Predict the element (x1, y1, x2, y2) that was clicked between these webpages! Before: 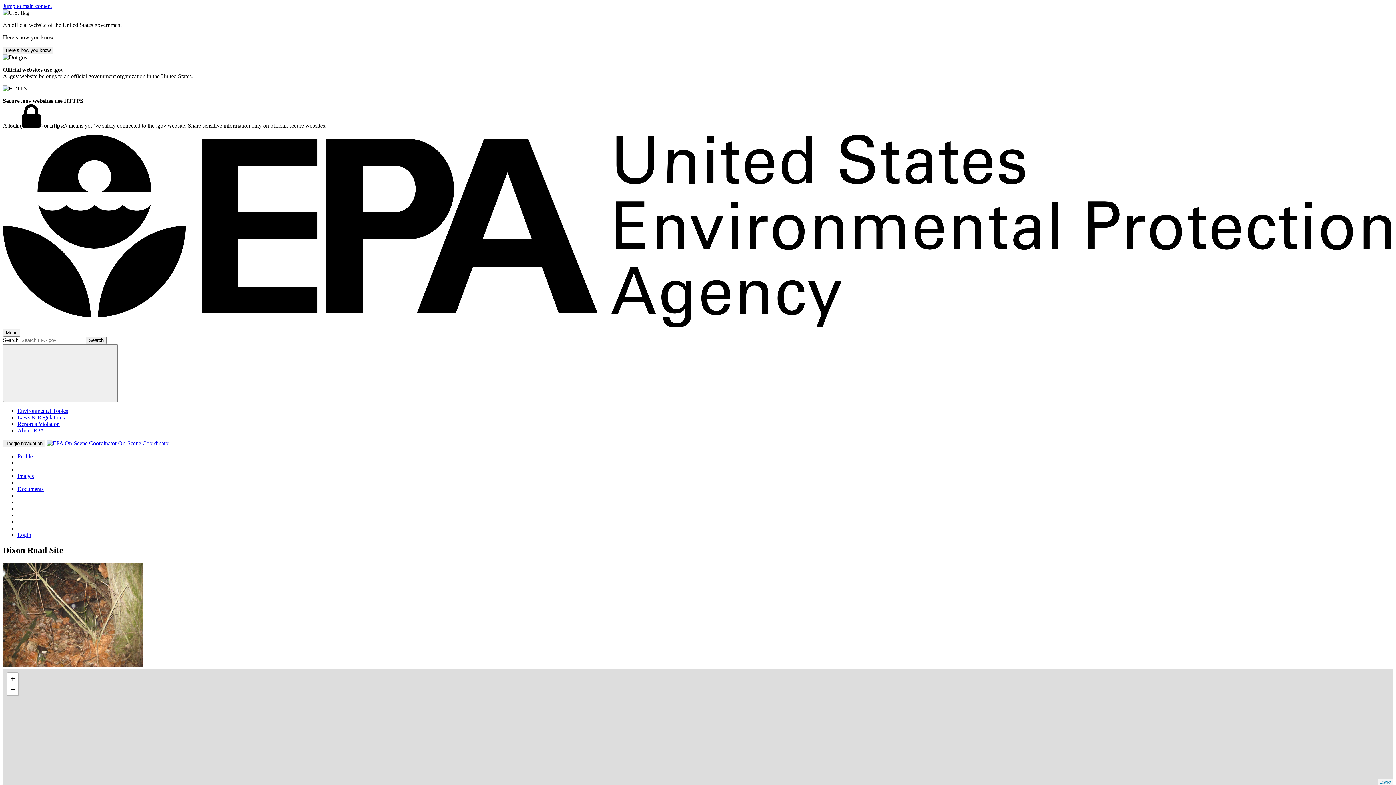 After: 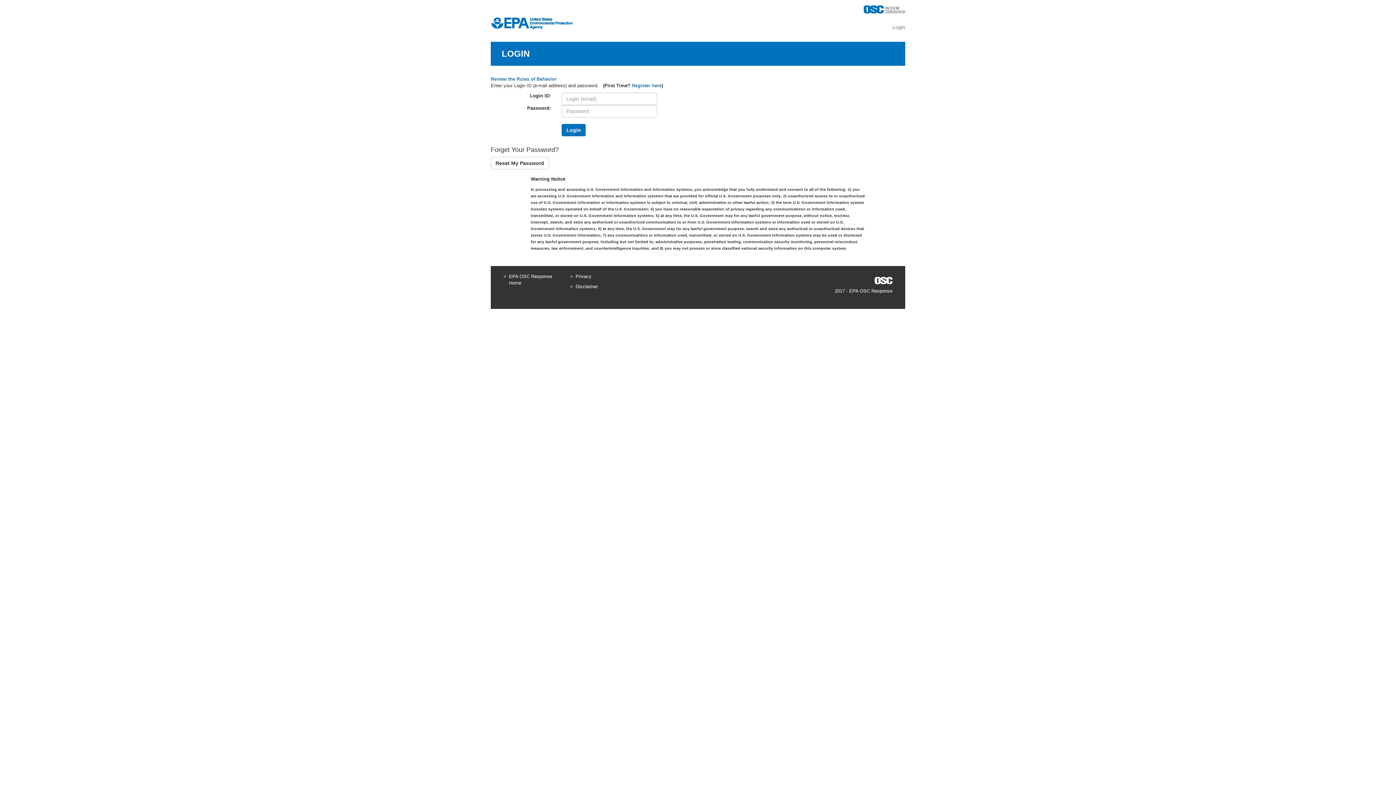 Action: bbox: (17, 531, 31, 538) label: Login